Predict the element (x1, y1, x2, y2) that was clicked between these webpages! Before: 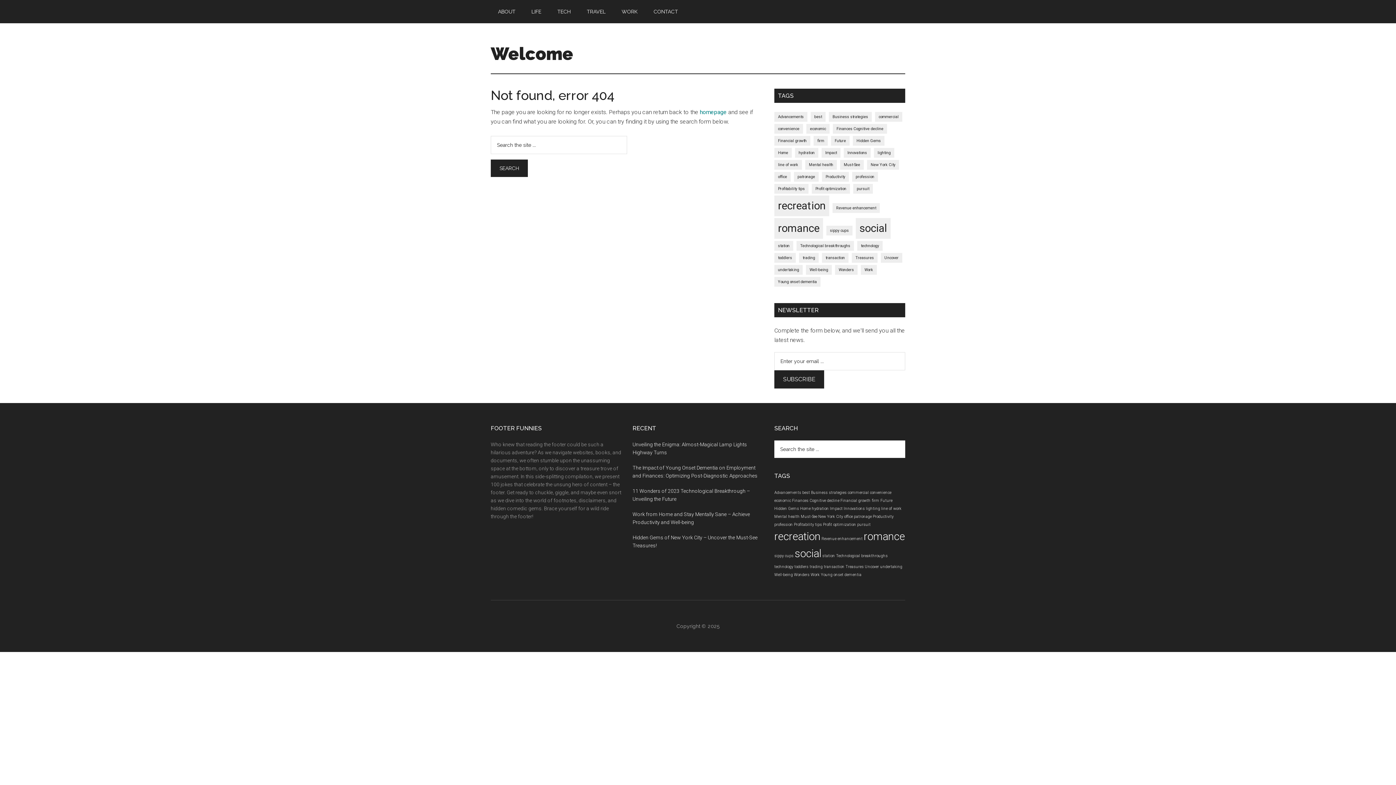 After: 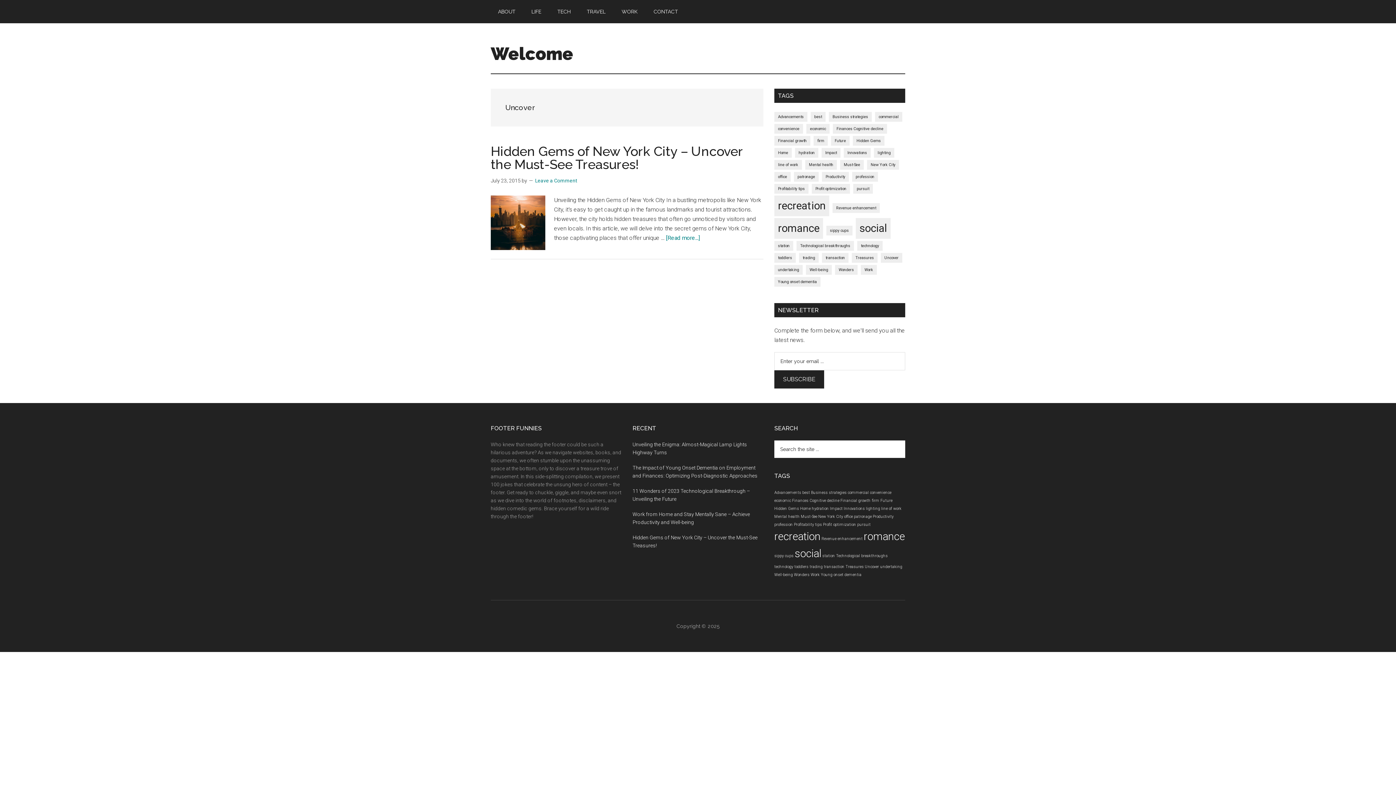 Action: label: Uncover (1 item) bbox: (881, 253, 902, 262)